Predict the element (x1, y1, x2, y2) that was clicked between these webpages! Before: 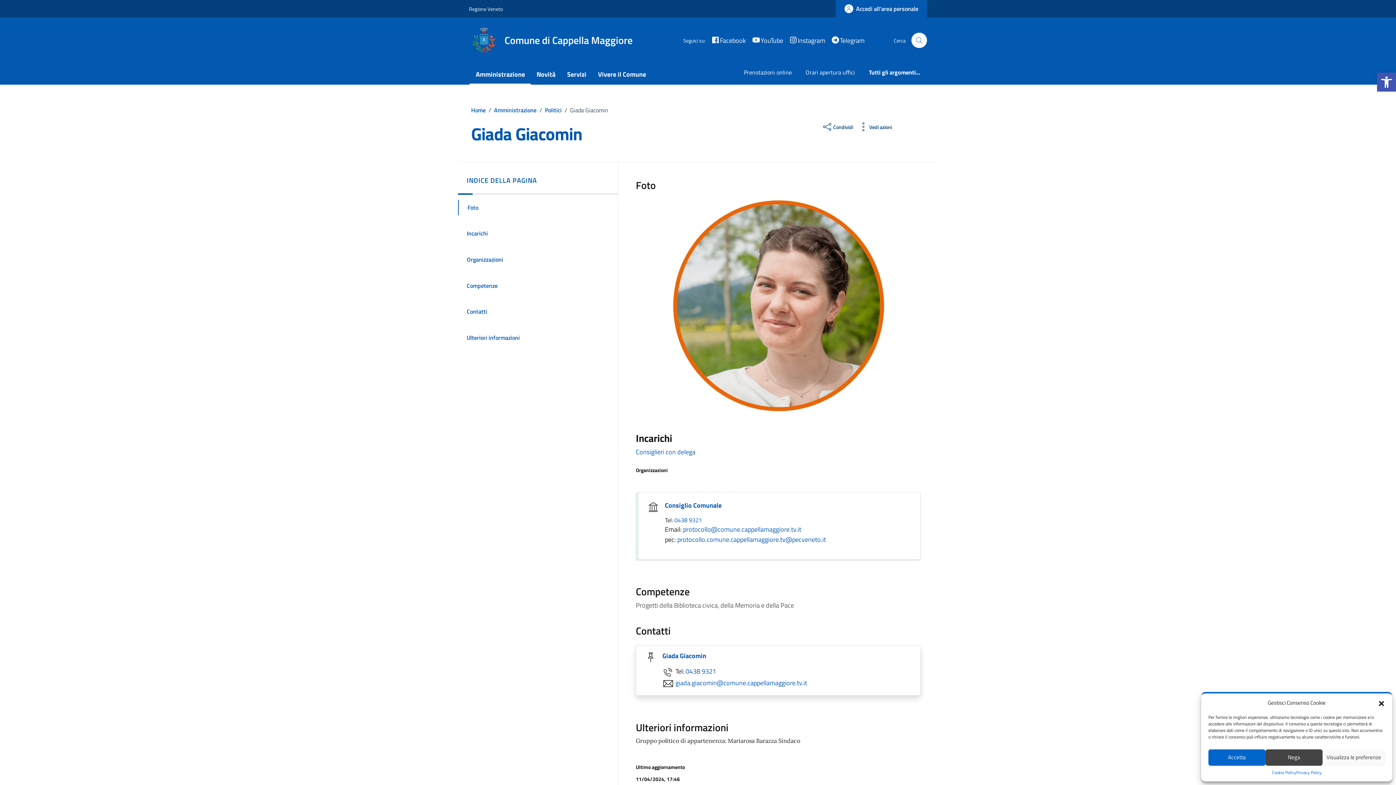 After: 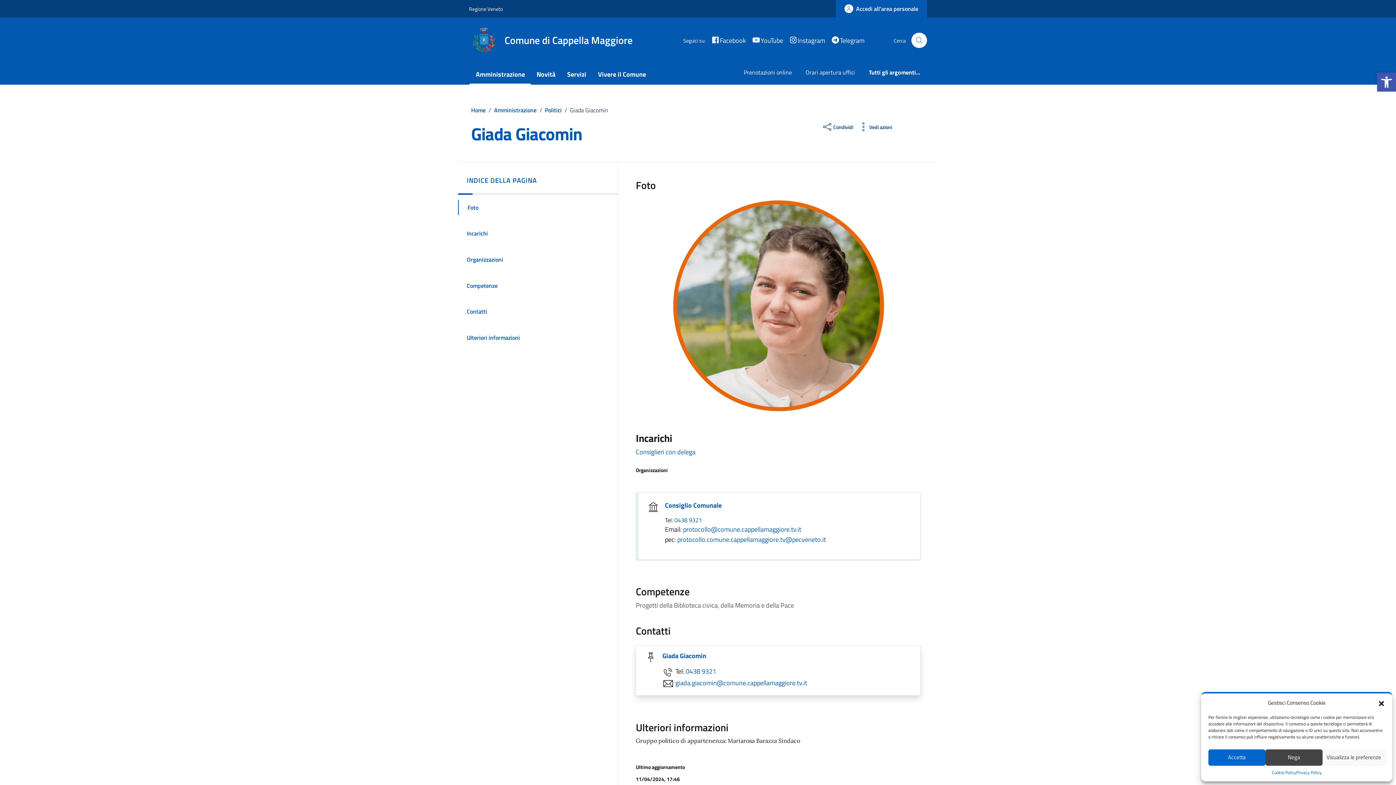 Action: label: Foto bbox: (458, 200, 618, 215)